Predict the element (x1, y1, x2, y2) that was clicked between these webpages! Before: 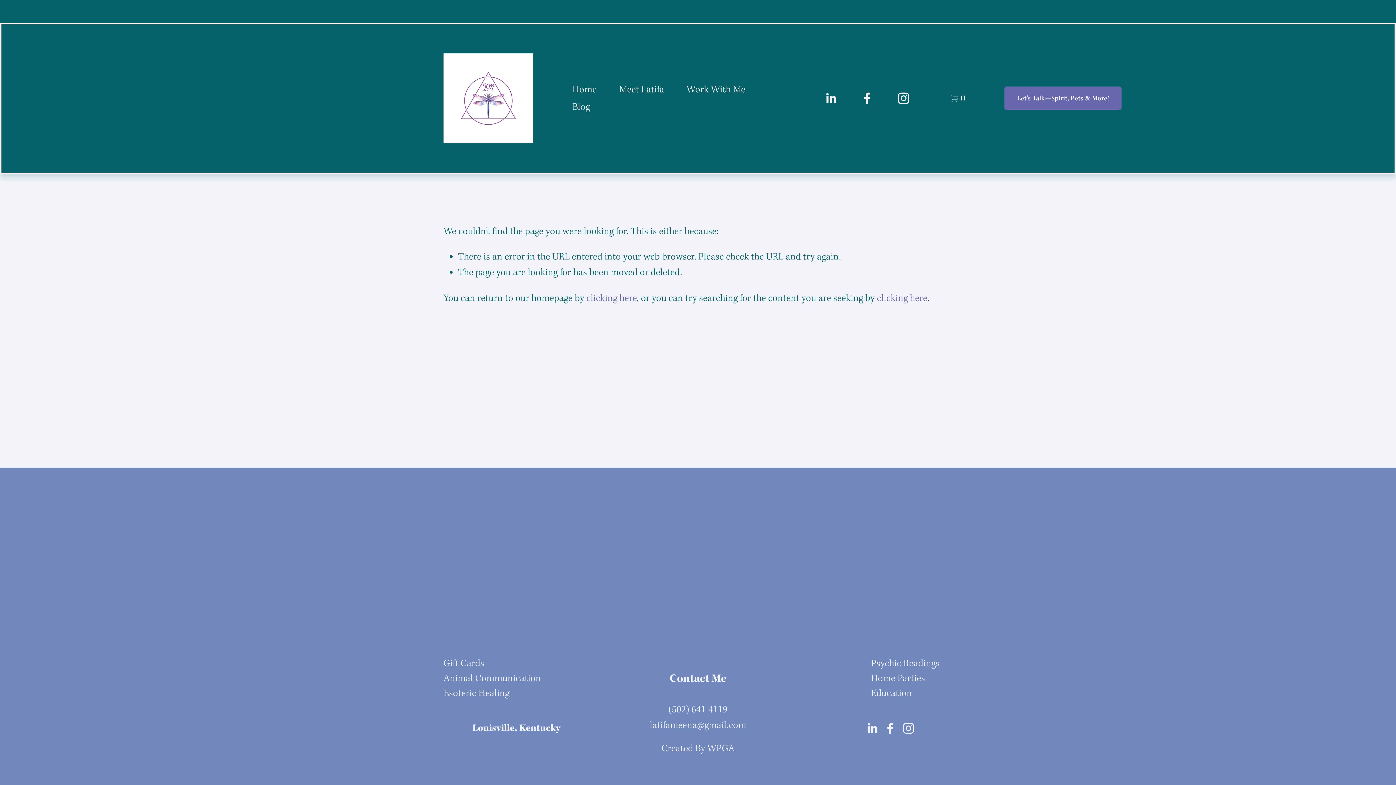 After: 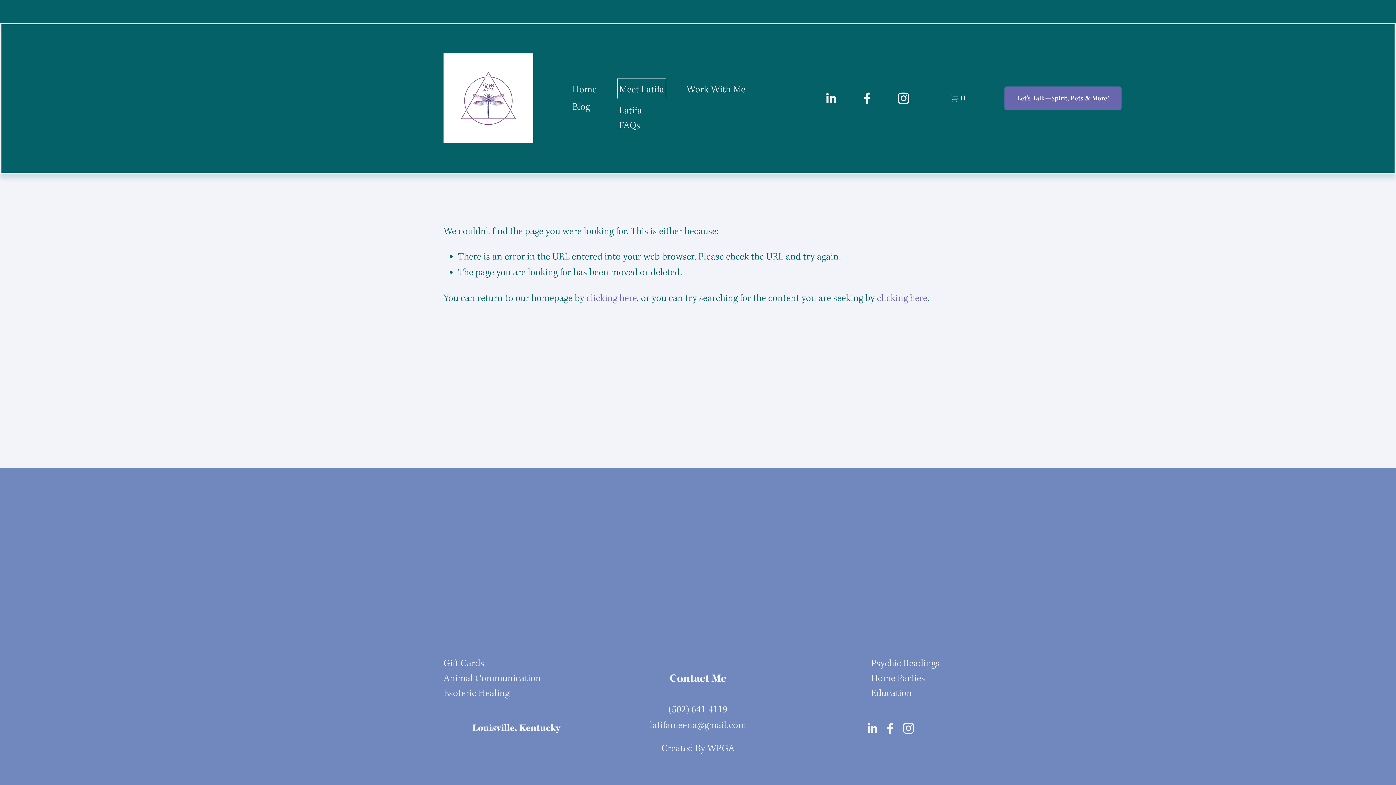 Action: label: folder dropdown bbox: (619, 80, 664, 98)